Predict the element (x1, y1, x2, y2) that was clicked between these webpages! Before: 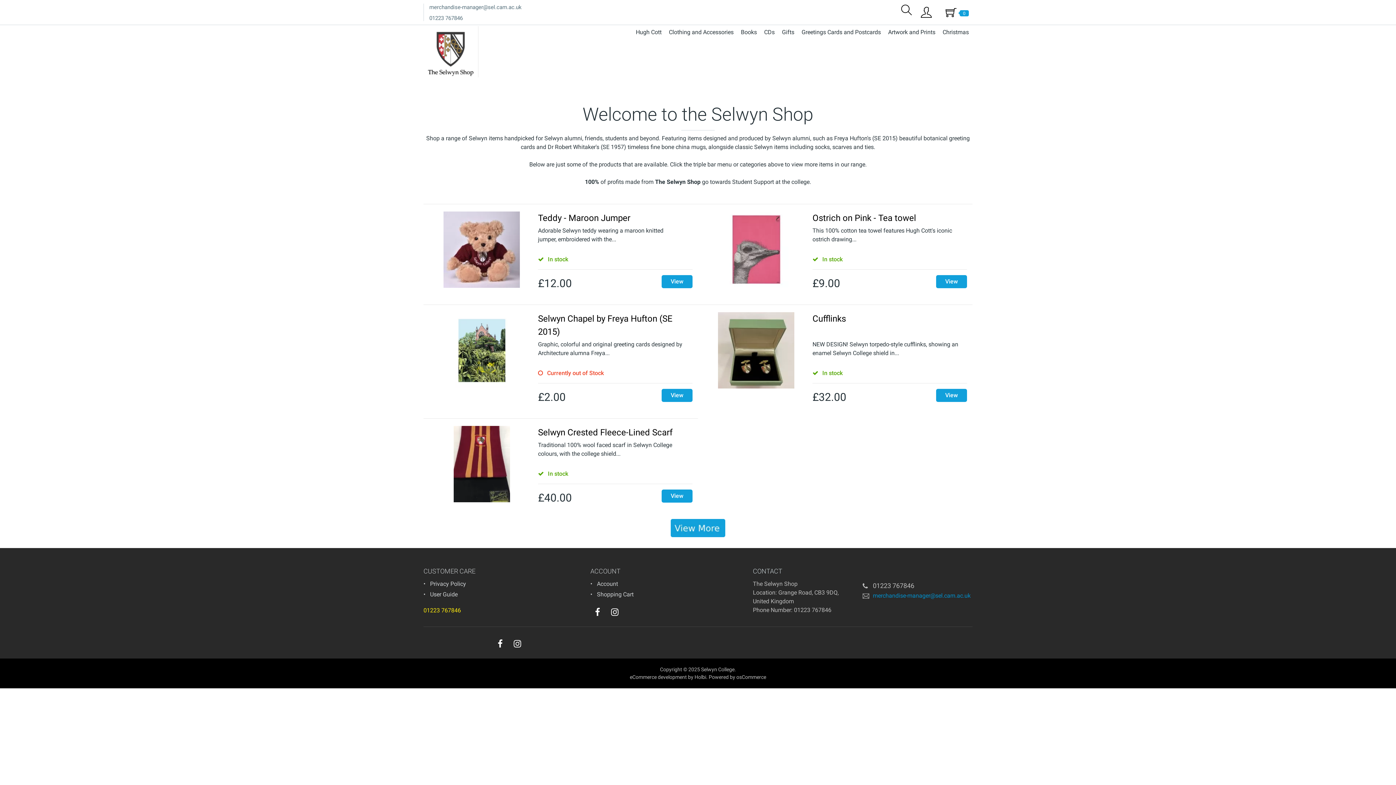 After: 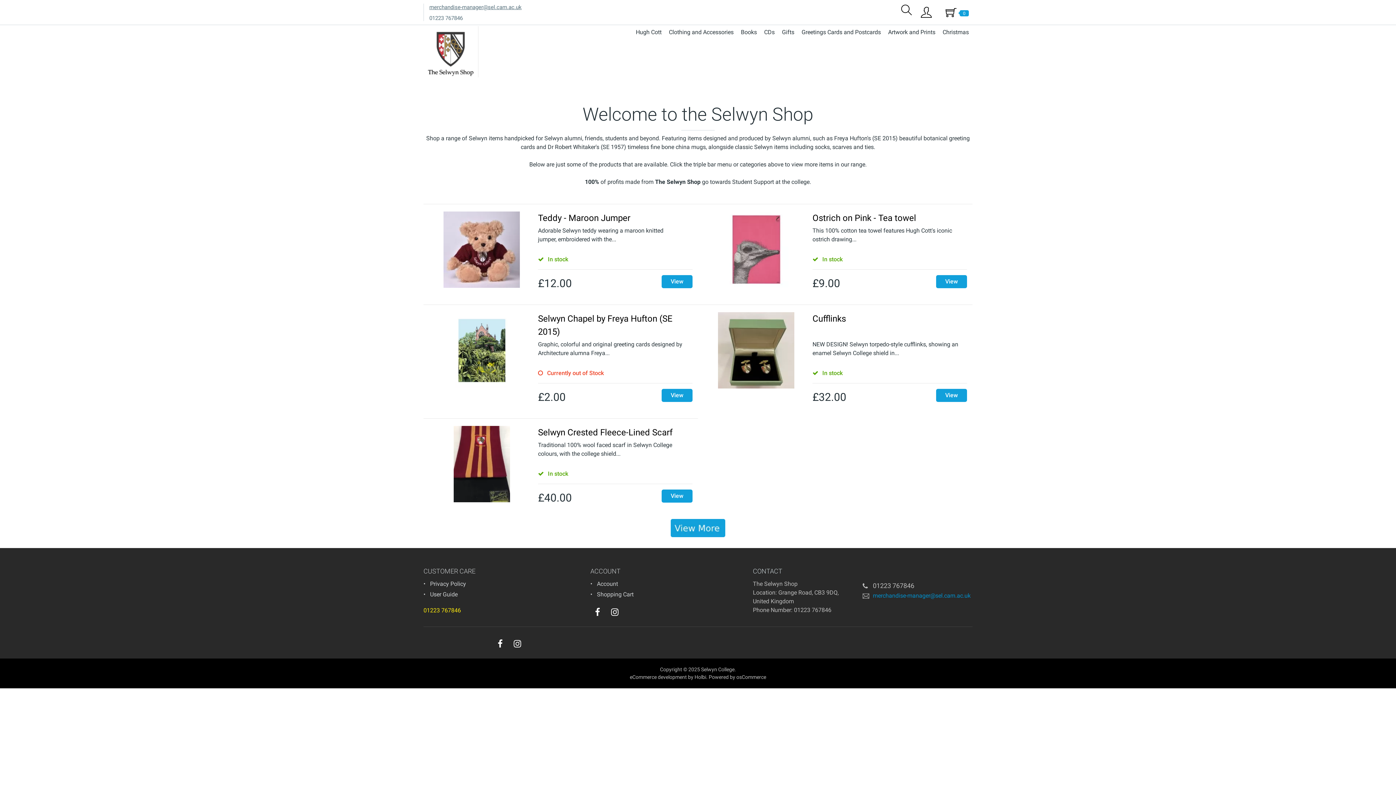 Action: bbox: (429, 4, 521, 10) label: merchandise-manager@sel.cam.ac.uk